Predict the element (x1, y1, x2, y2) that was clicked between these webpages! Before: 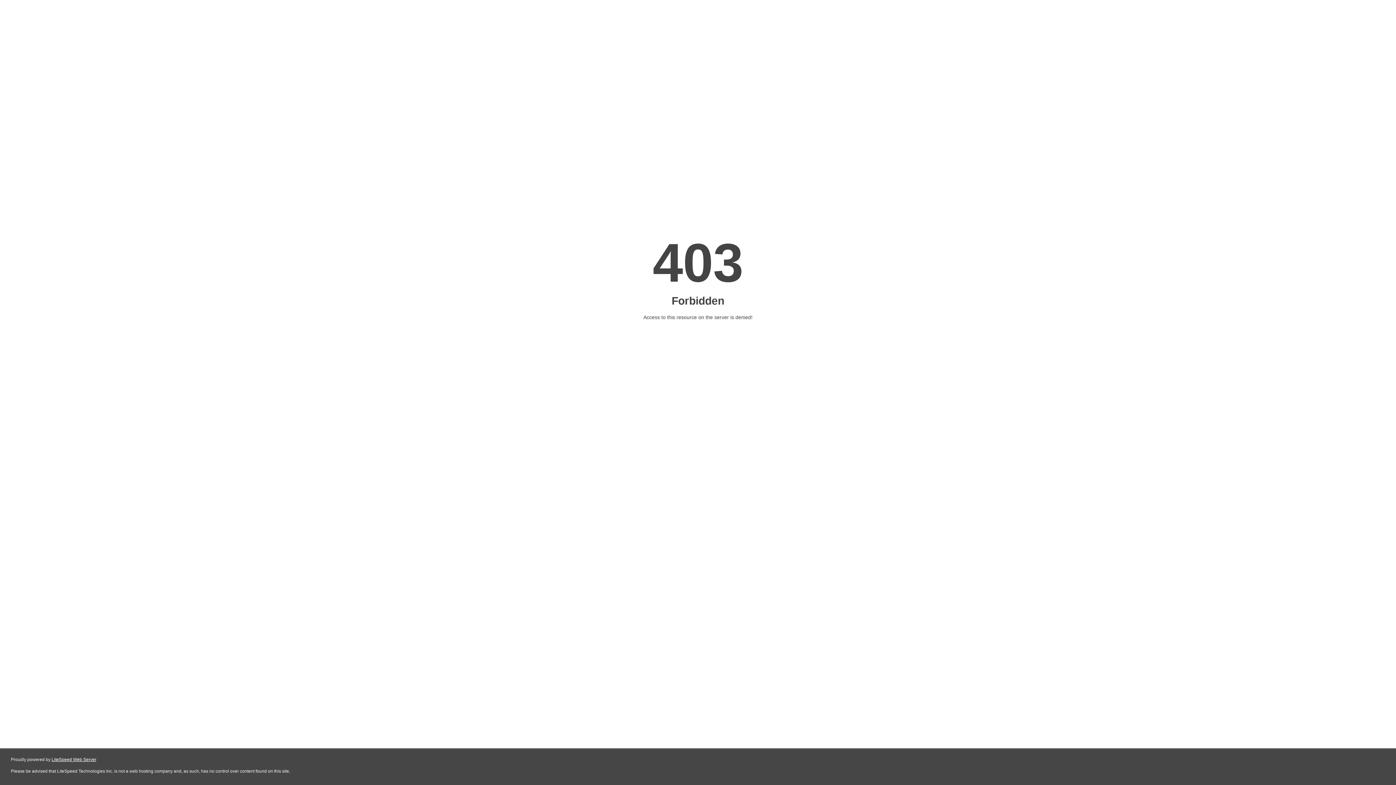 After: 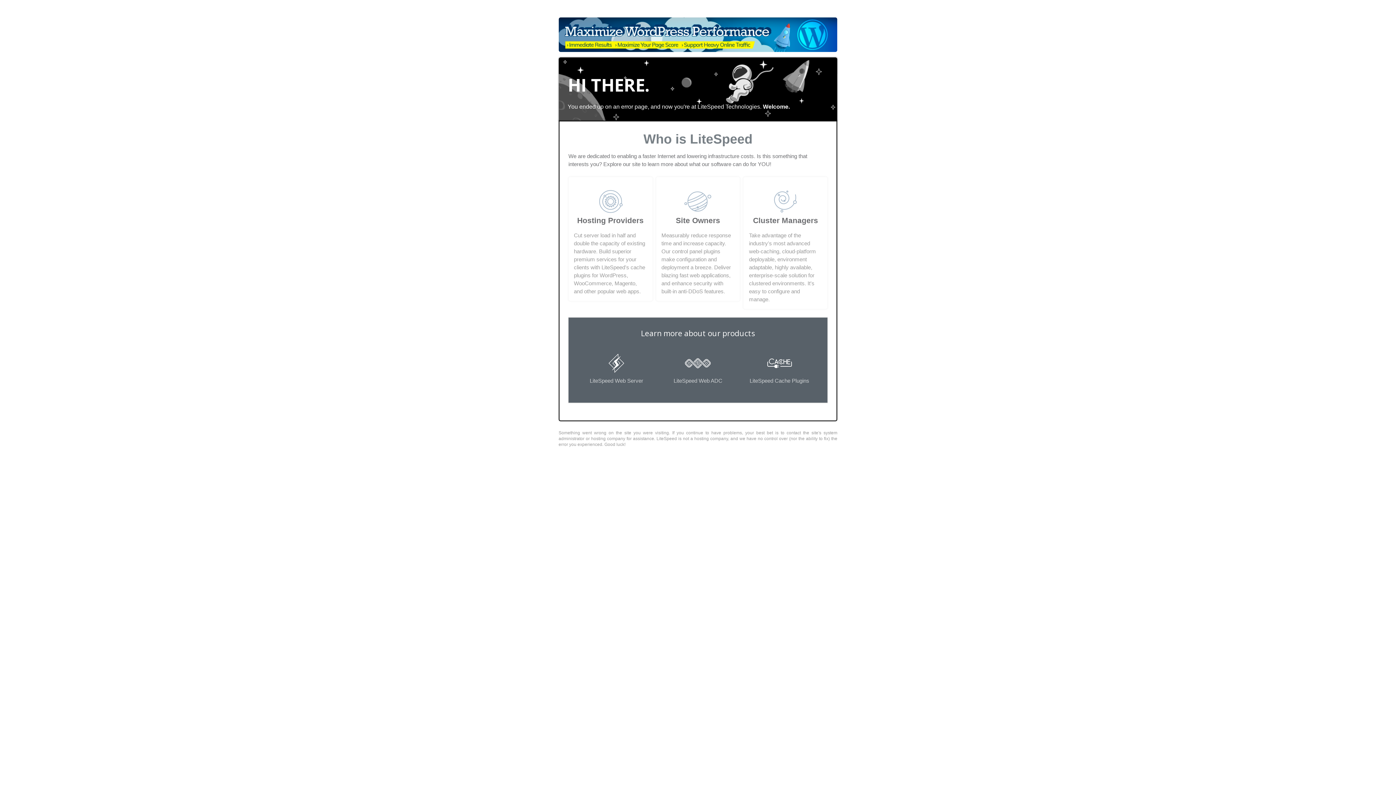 Action: label: LiteSpeed Web Server bbox: (51, 757, 96, 762)